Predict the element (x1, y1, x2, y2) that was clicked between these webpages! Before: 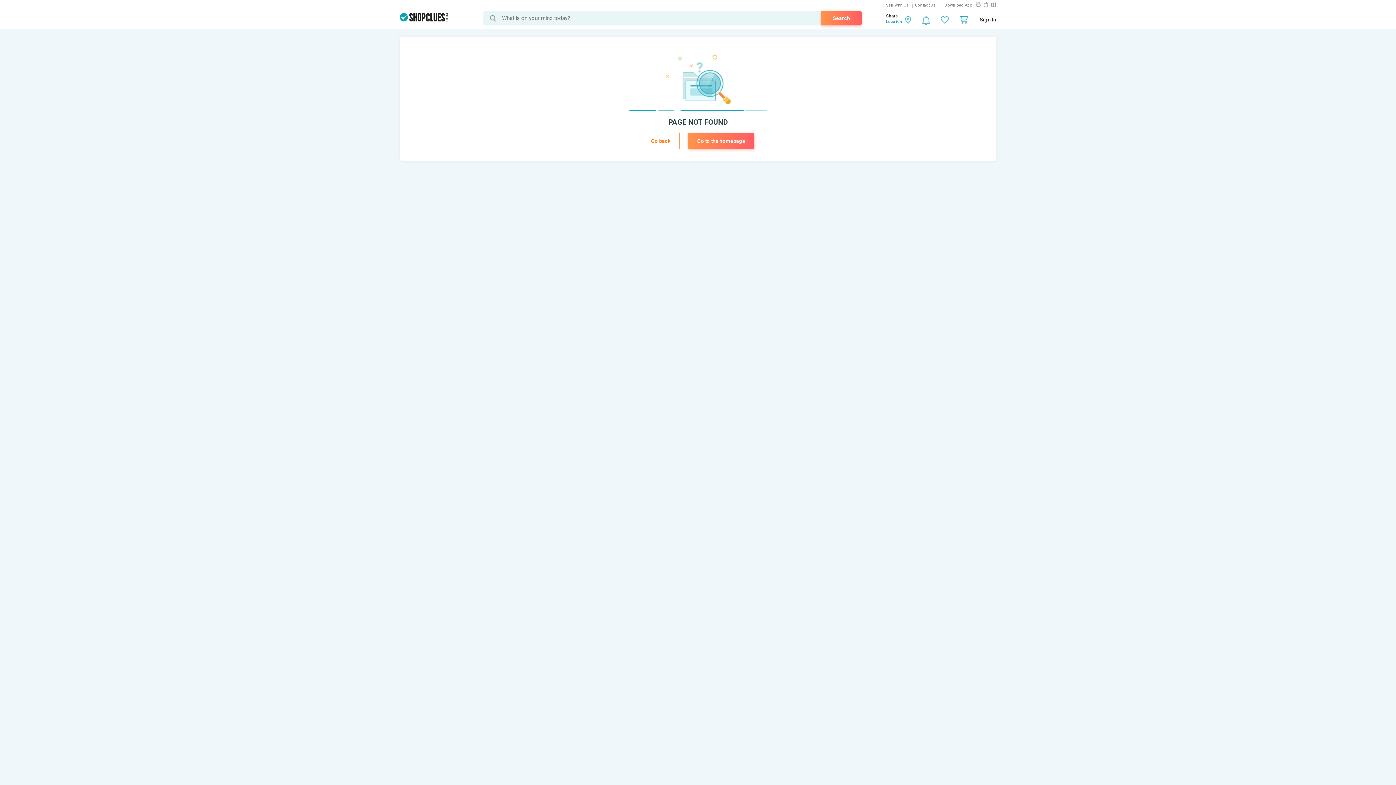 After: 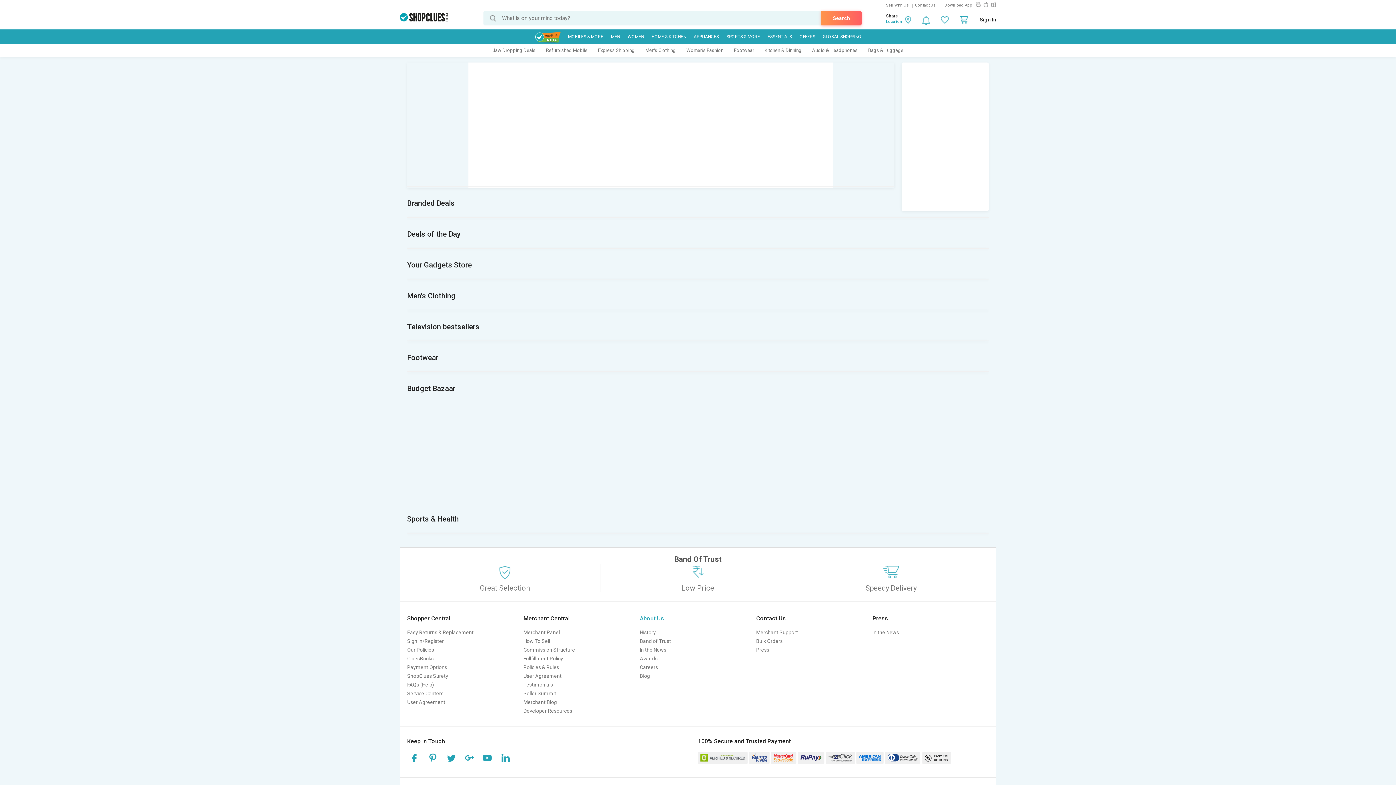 Action: label: Go to the homepage bbox: (688, 133, 754, 149)